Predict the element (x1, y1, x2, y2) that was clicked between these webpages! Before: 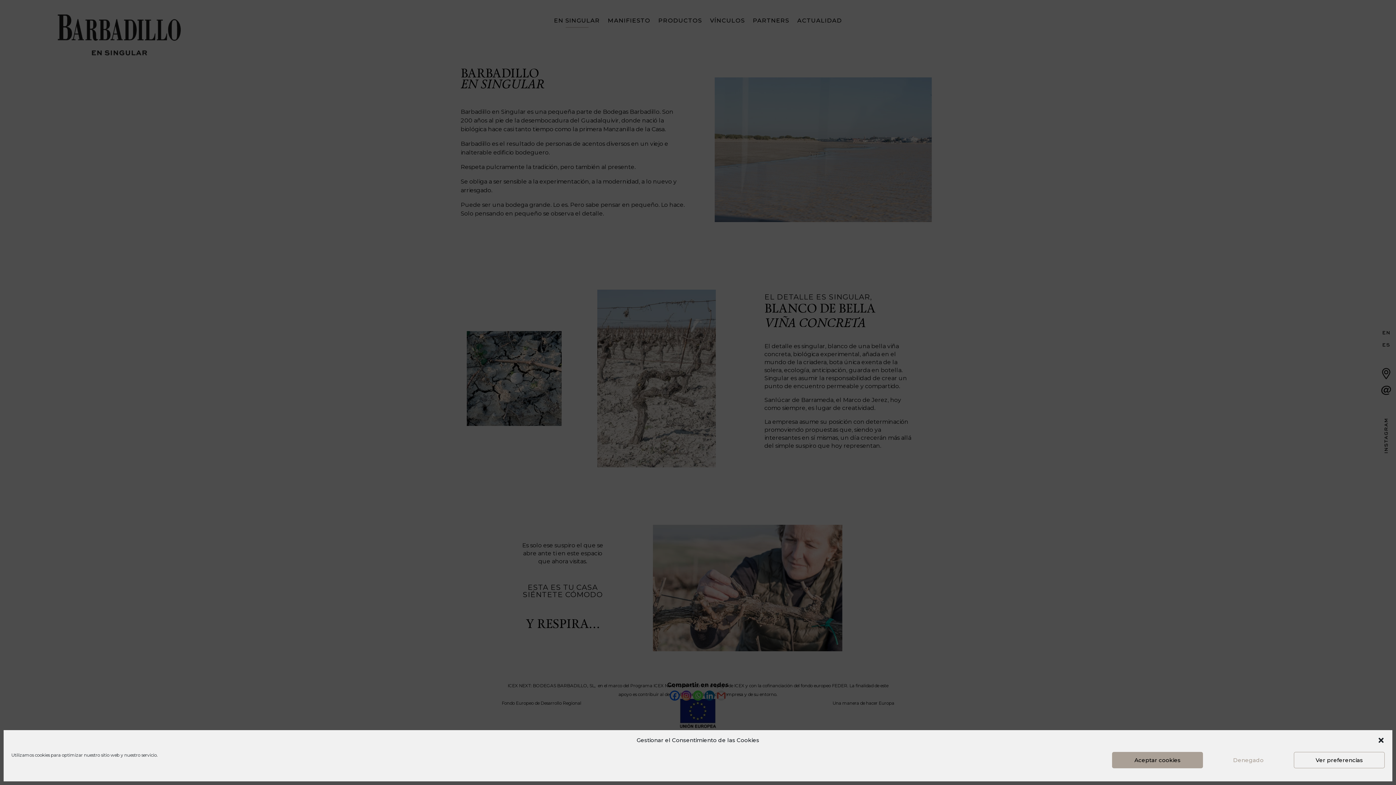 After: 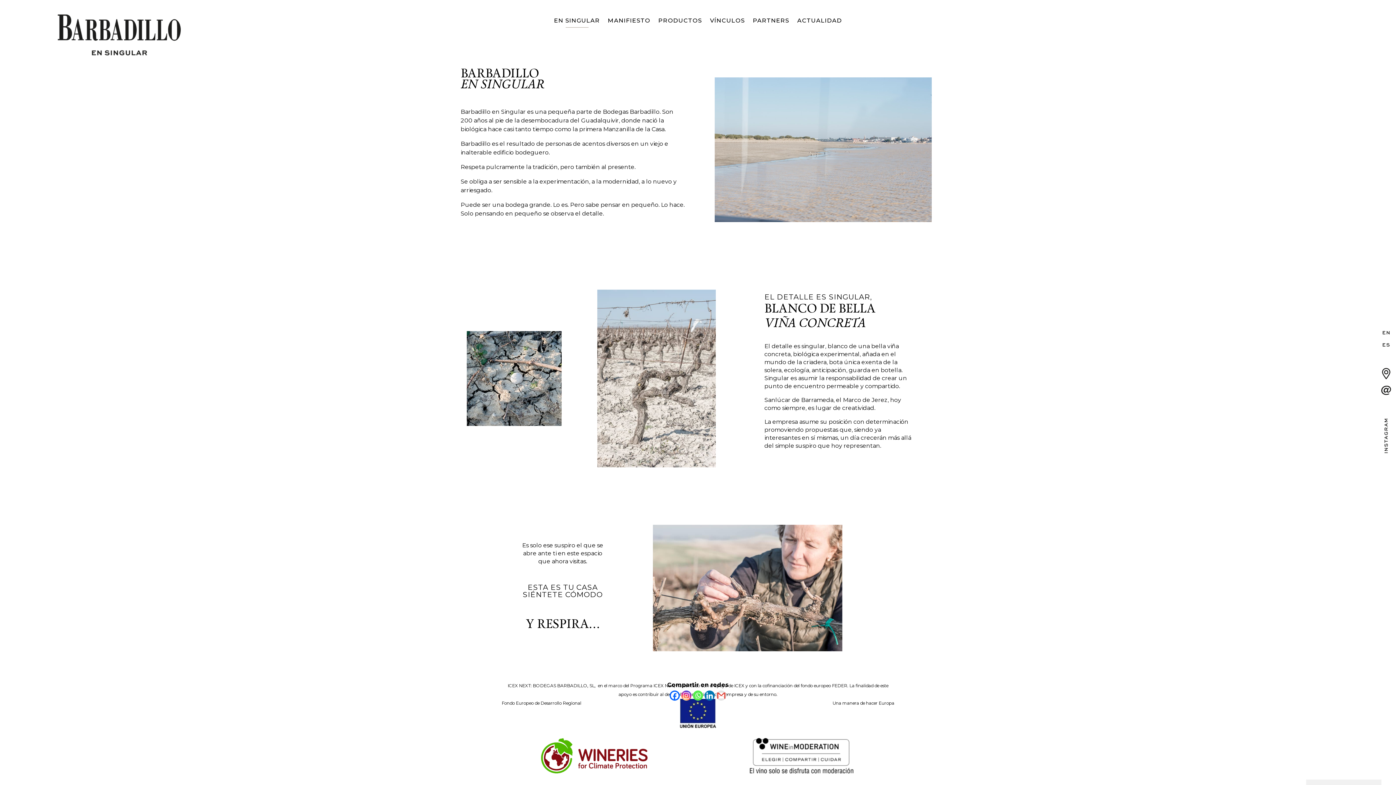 Action: bbox: (1203, 752, 1294, 768) label: Denegado